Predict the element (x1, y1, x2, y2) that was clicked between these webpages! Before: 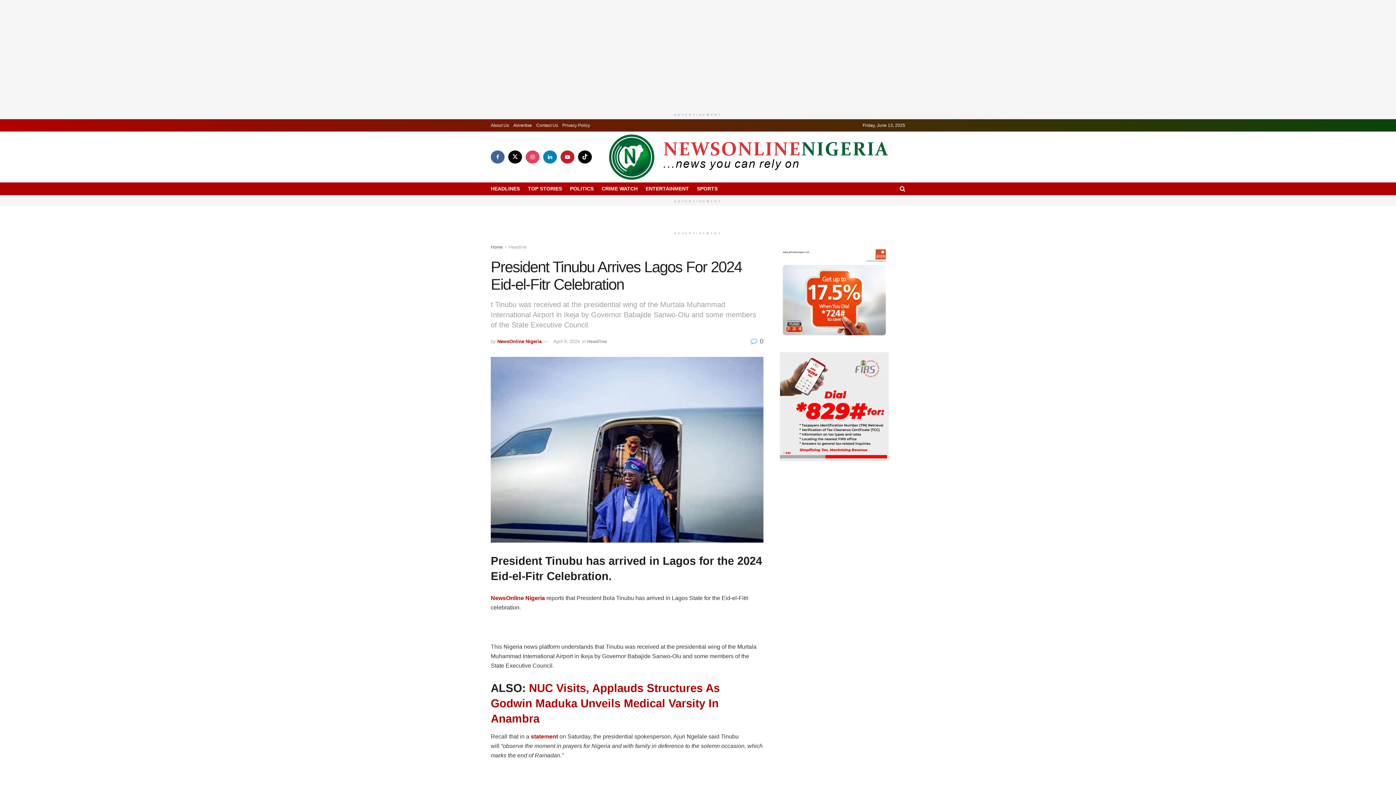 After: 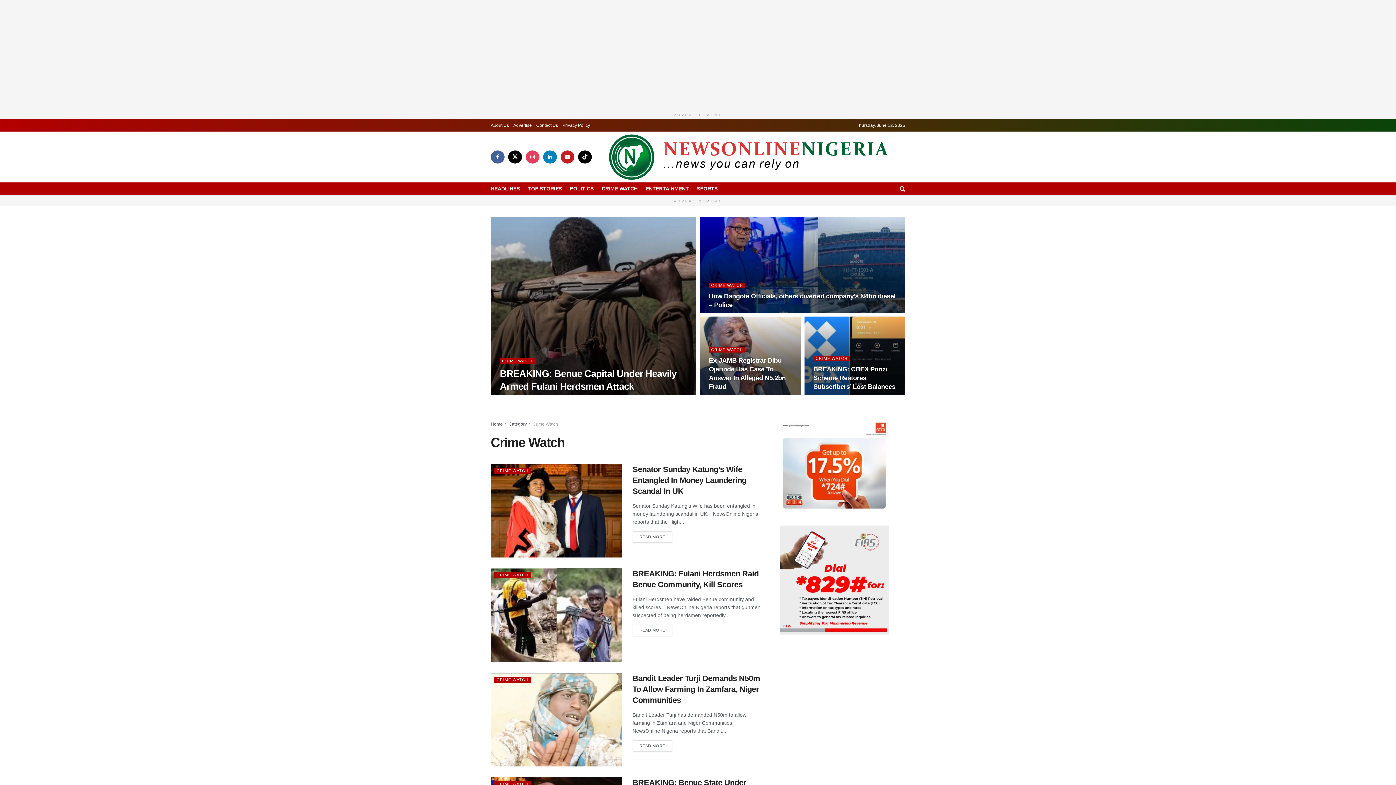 Action: bbox: (601, 183, 637, 193) label: CRIME WATCH